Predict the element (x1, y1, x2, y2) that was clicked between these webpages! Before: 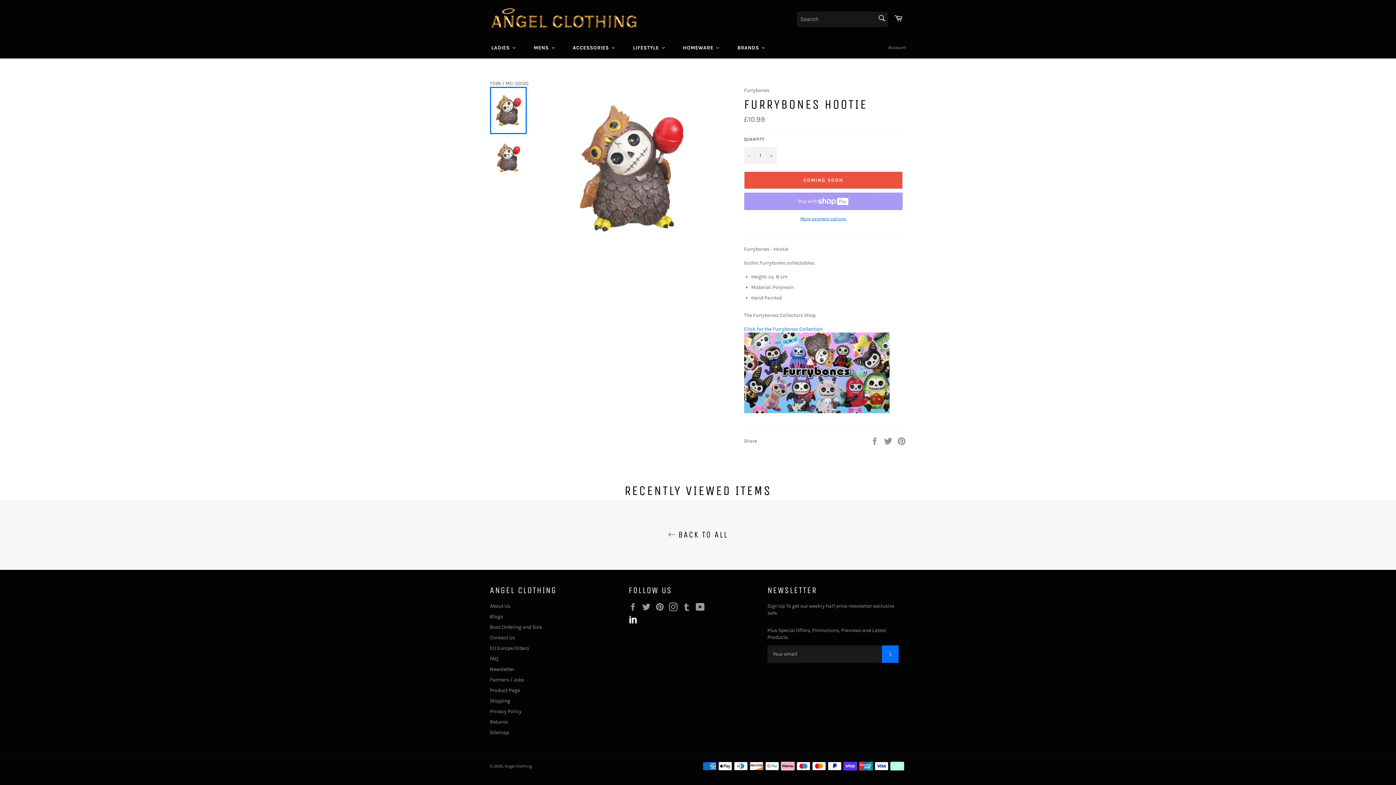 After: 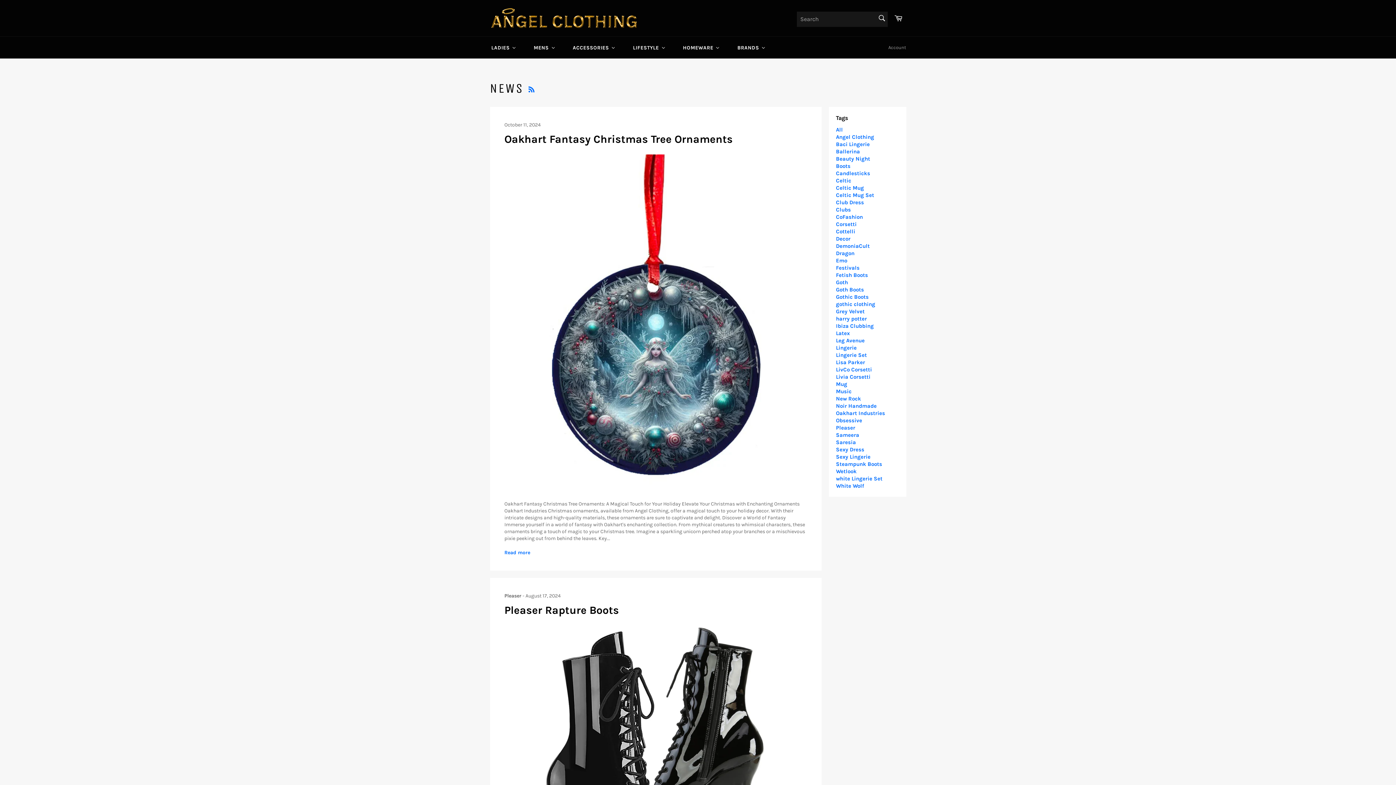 Action: label: Blogs bbox: (490, 613, 503, 619)